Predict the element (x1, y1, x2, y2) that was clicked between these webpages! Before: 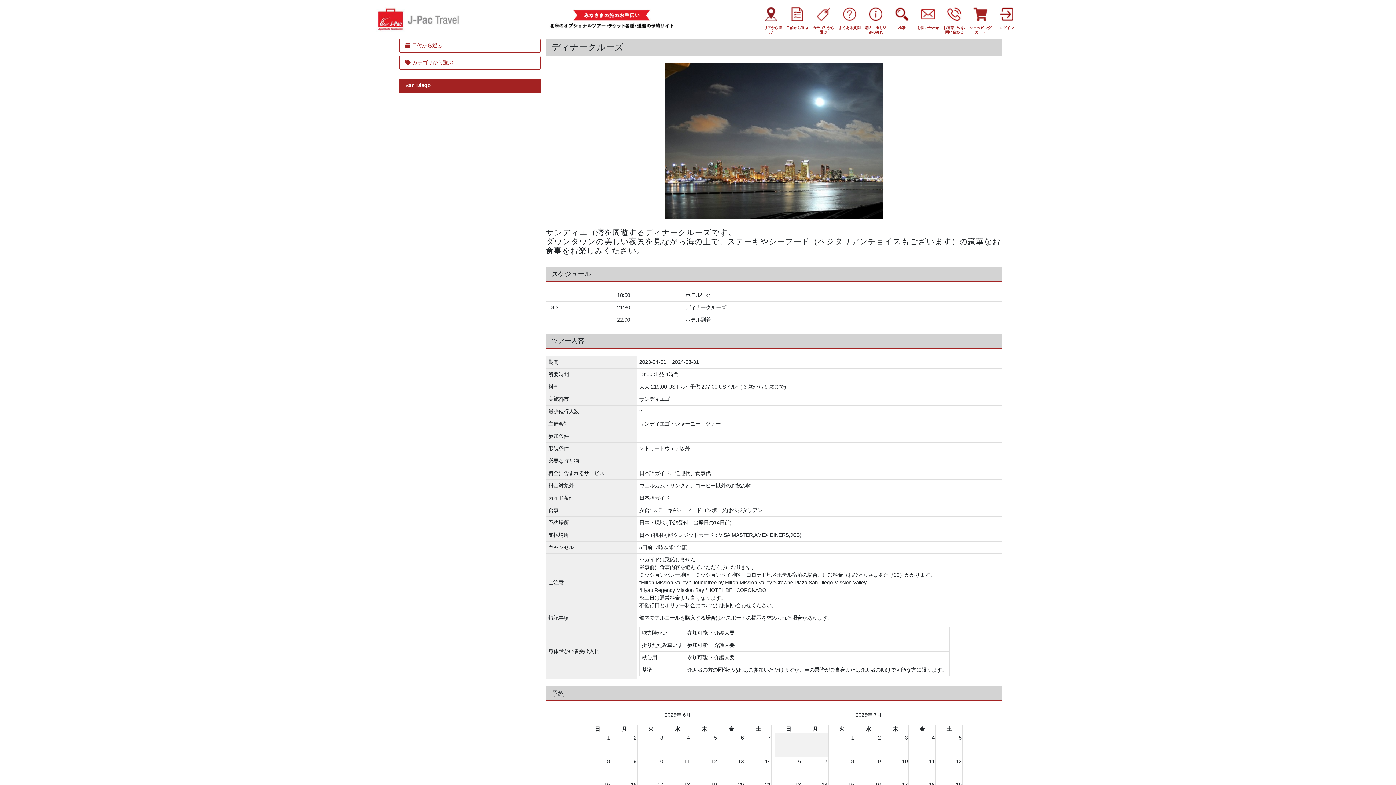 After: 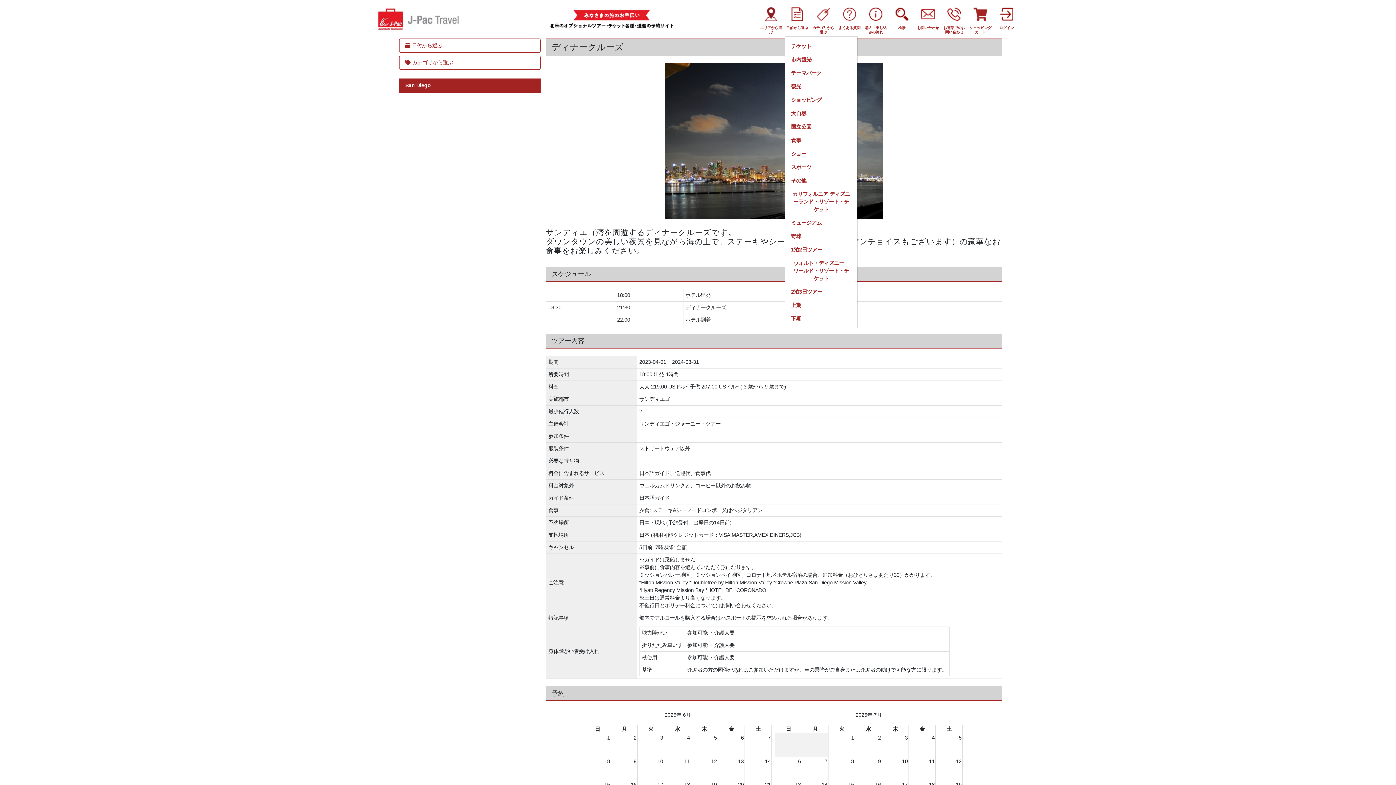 Action: bbox: (811, 4, 835, 34) label: カテゴリから選ぶ